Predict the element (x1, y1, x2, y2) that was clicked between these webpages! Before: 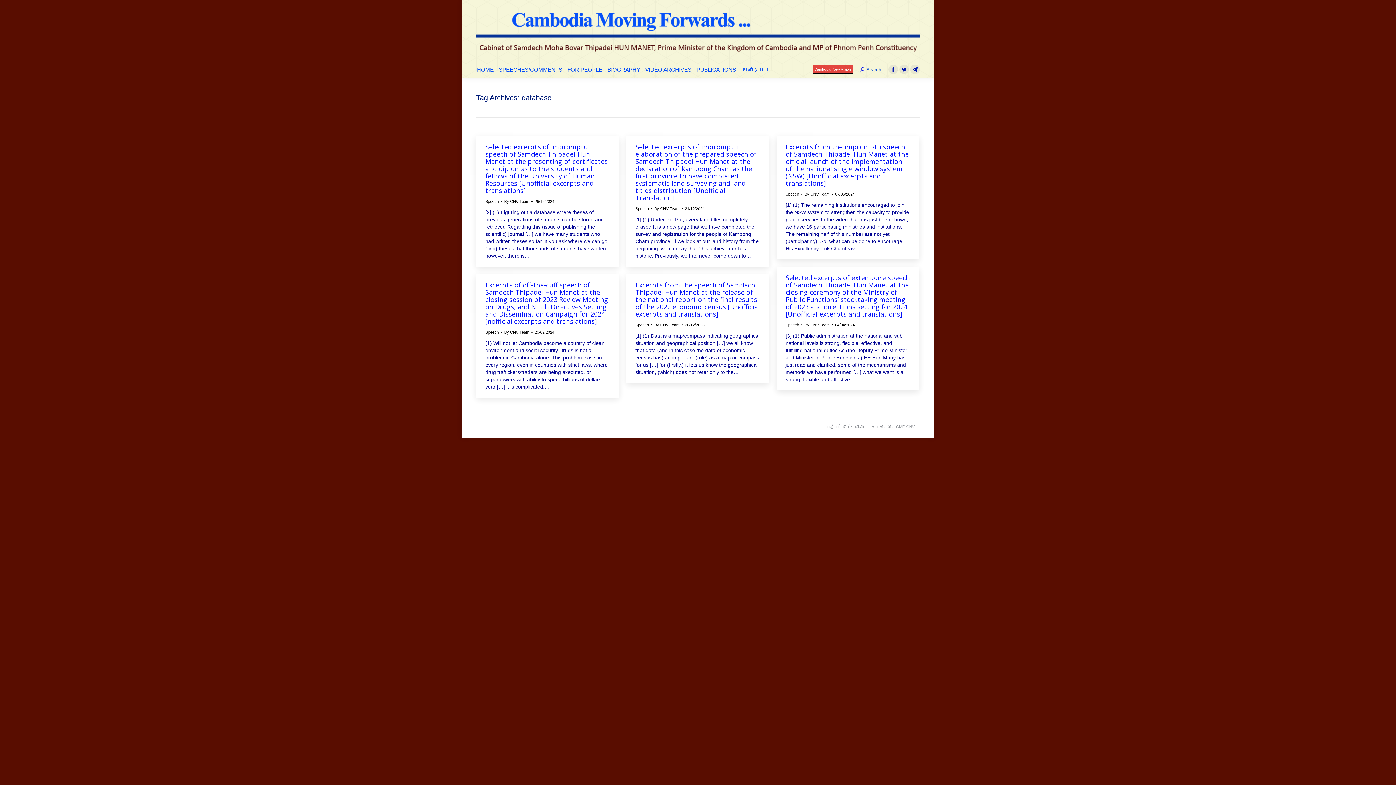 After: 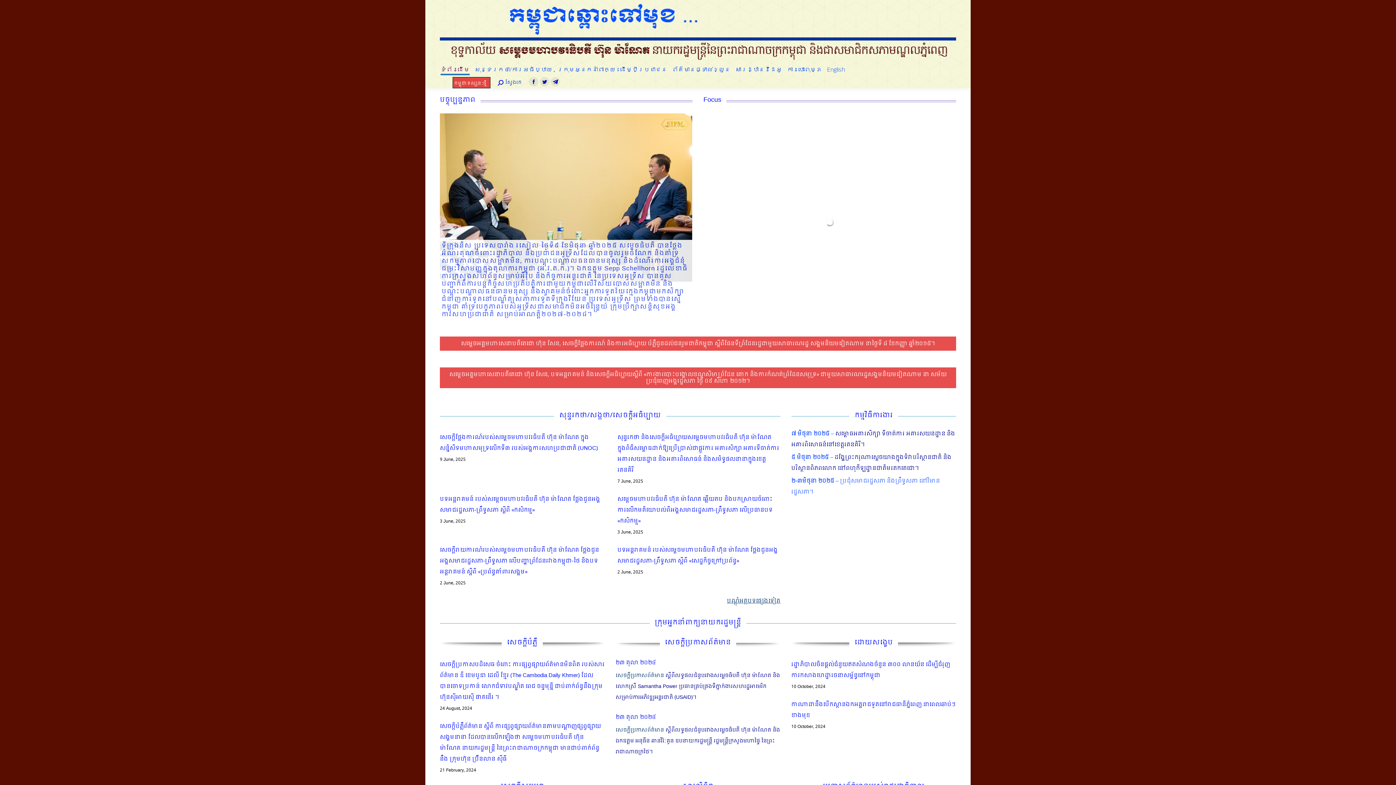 Action: label: ភាសាខ្មែរ bbox: (740, 64, 771, 74)